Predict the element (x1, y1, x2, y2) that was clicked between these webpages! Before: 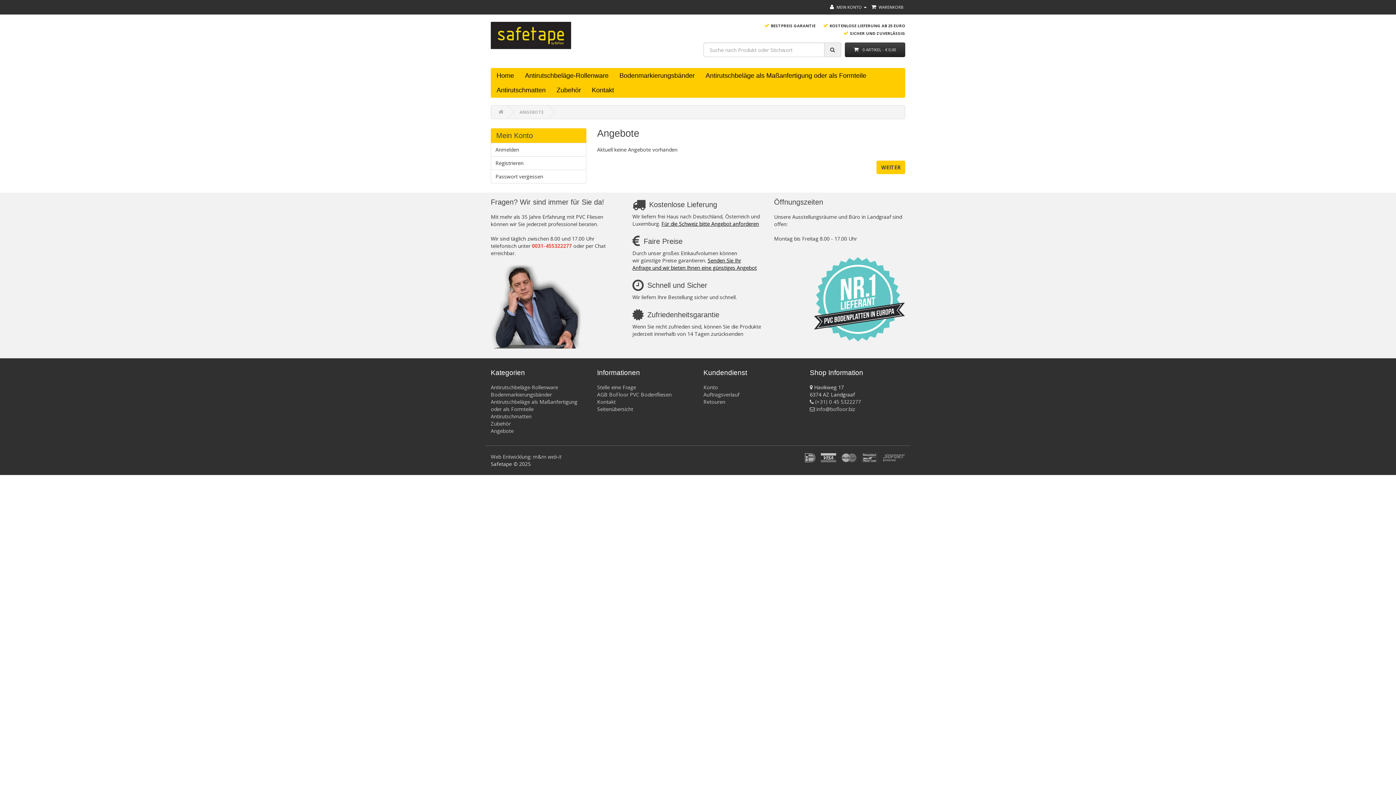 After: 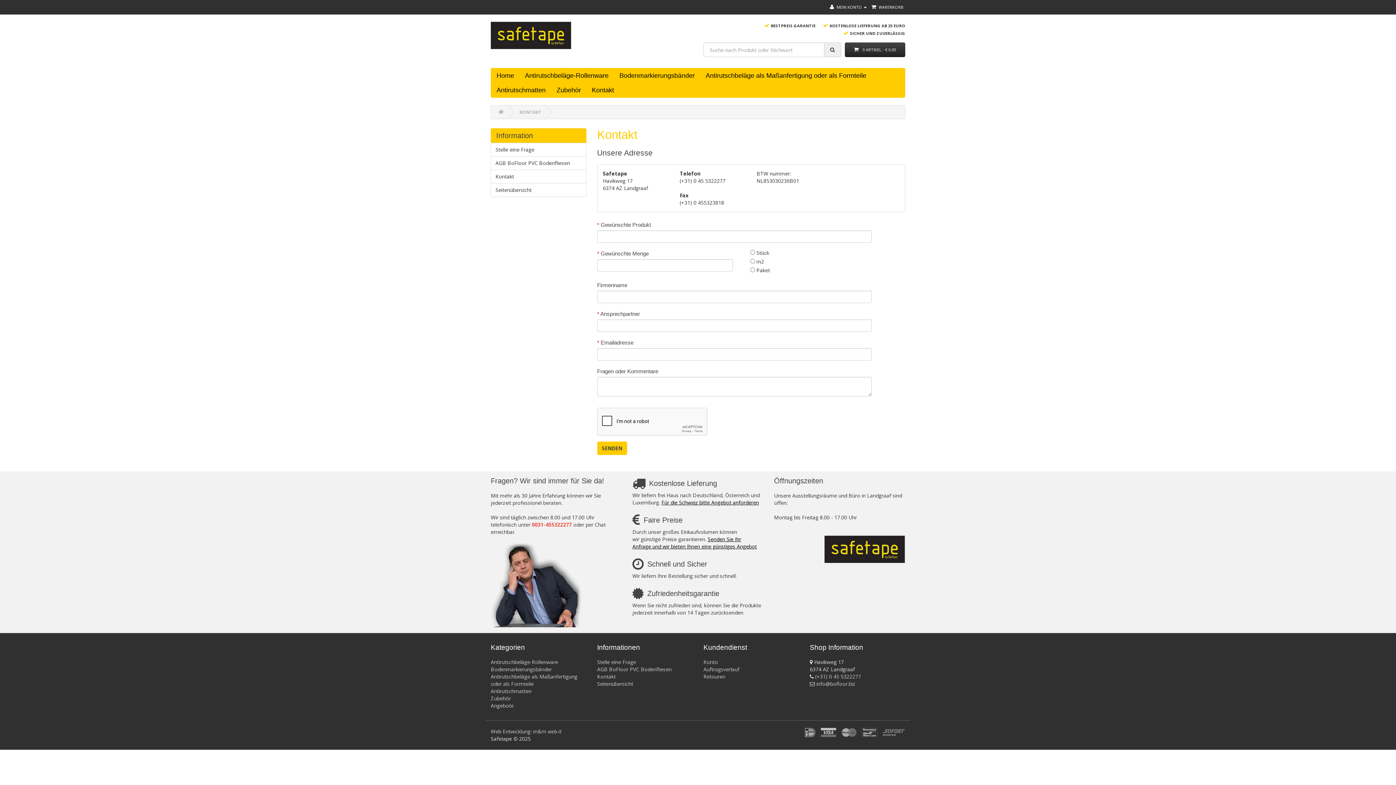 Action: bbox: (586, 82, 619, 97) label: Kontakt